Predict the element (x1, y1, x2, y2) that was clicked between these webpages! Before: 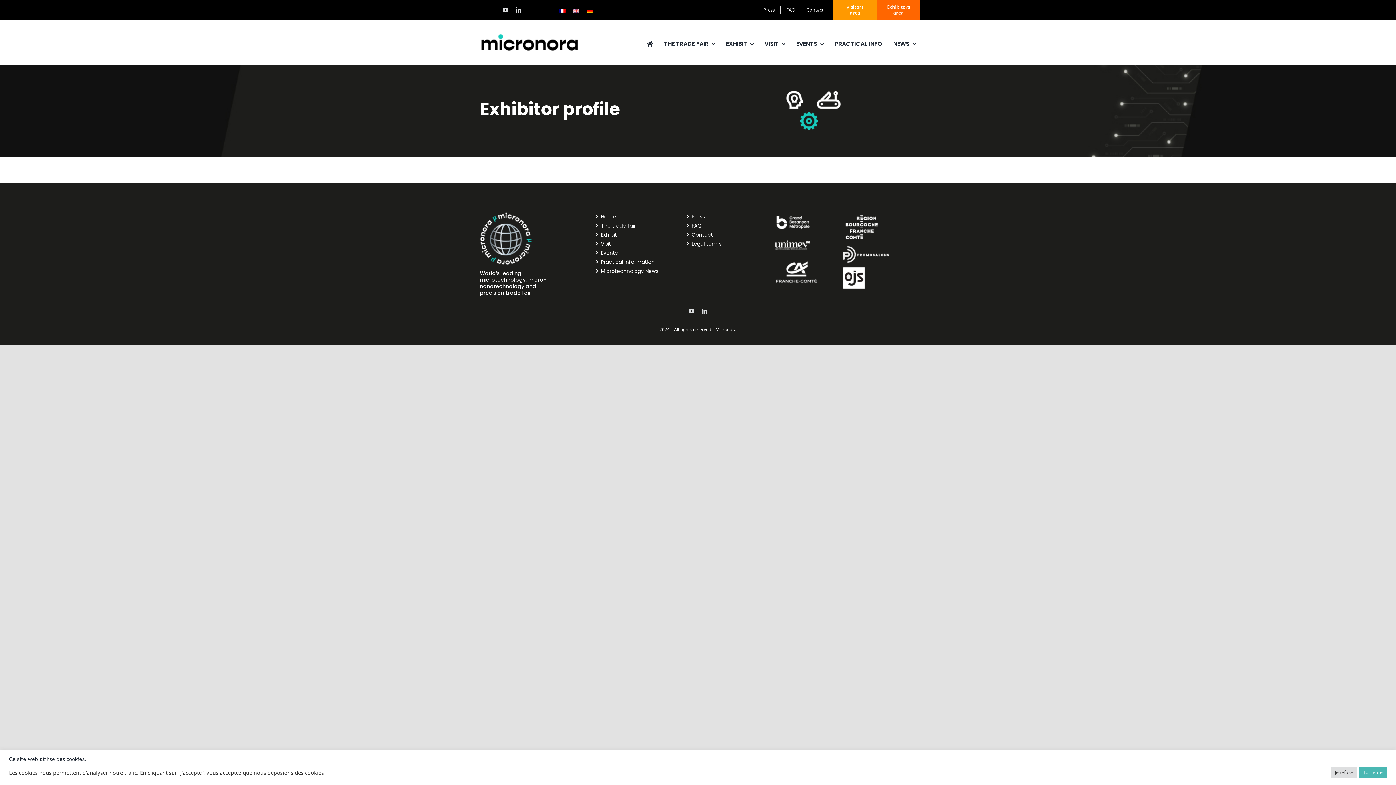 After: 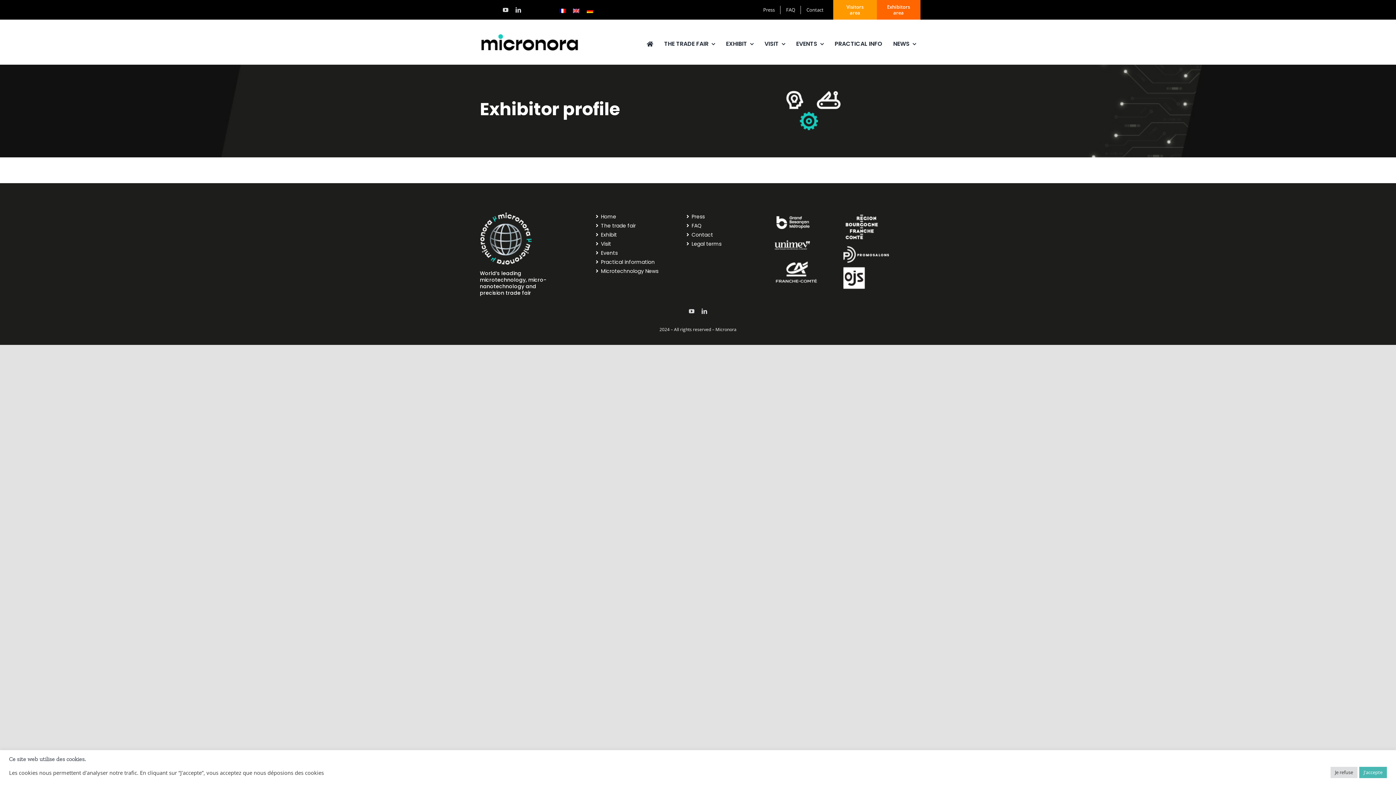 Action: bbox: (774, 213, 811, 221)